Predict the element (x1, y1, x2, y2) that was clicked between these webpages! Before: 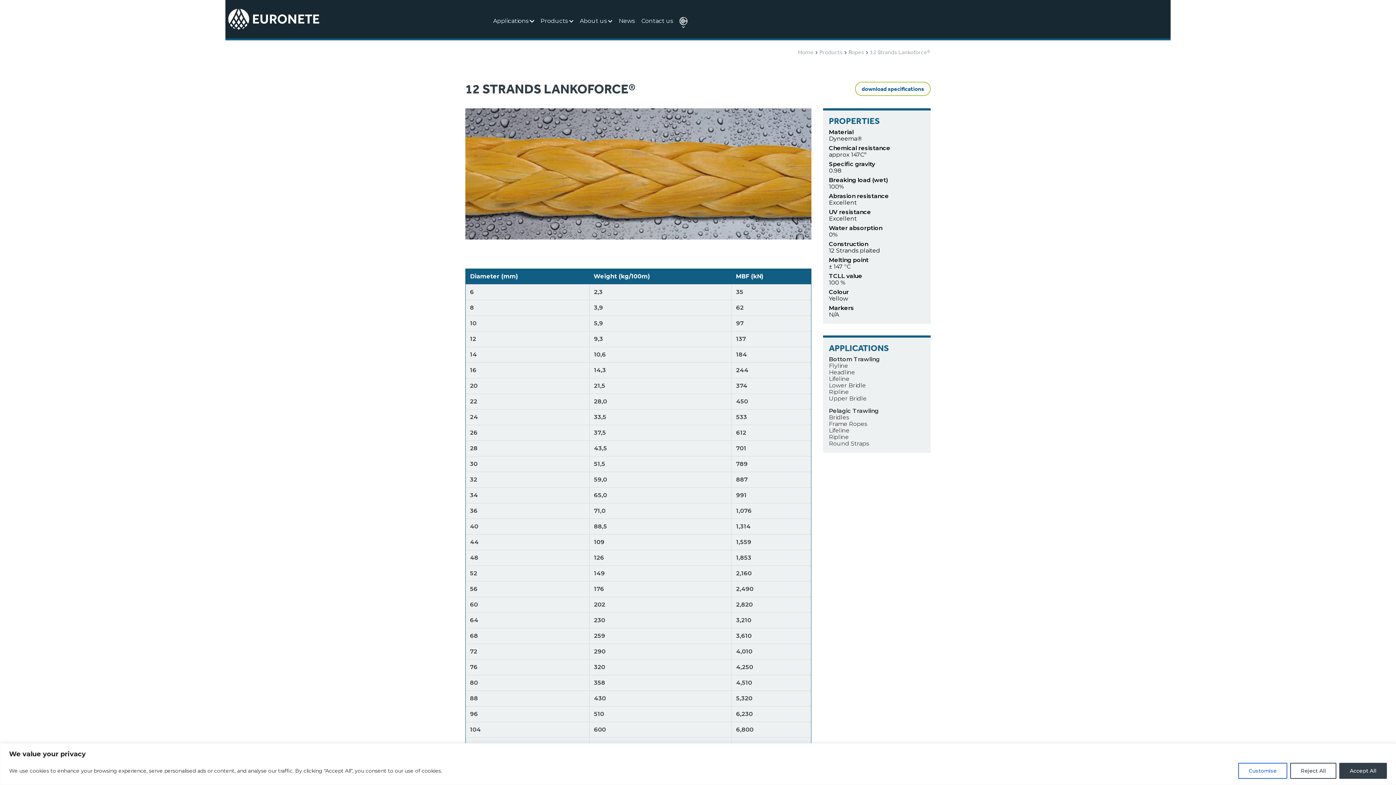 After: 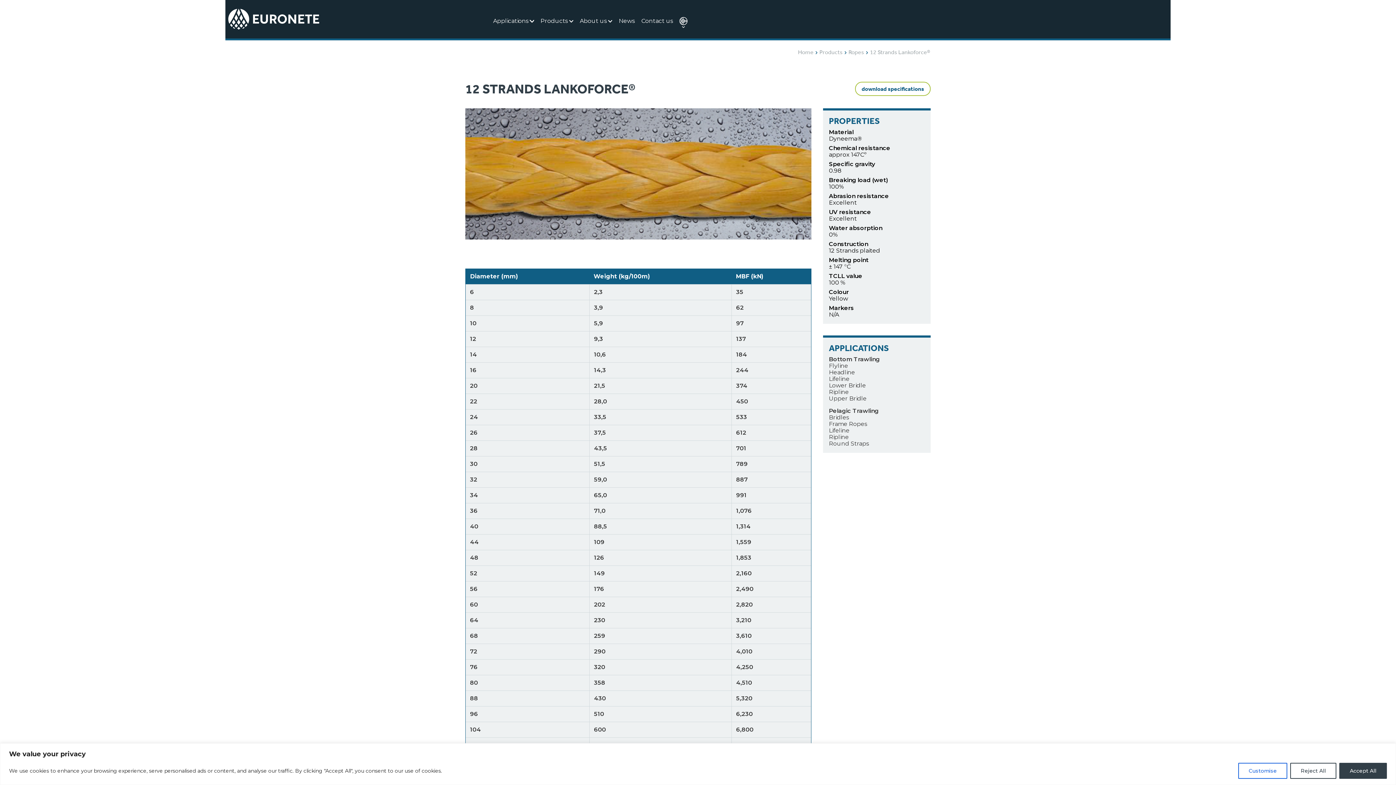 Action: label: download specifications bbox: (855, 81, 930, 96)